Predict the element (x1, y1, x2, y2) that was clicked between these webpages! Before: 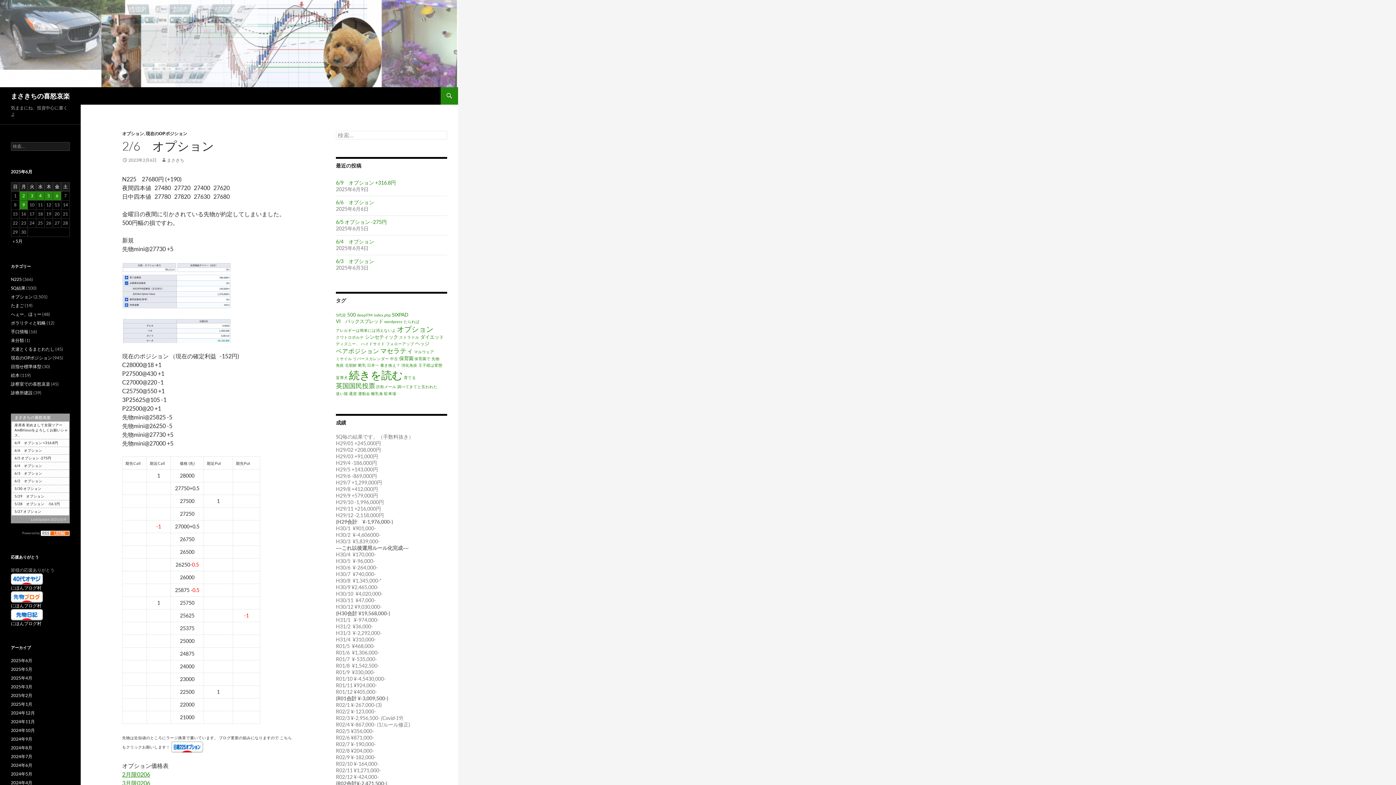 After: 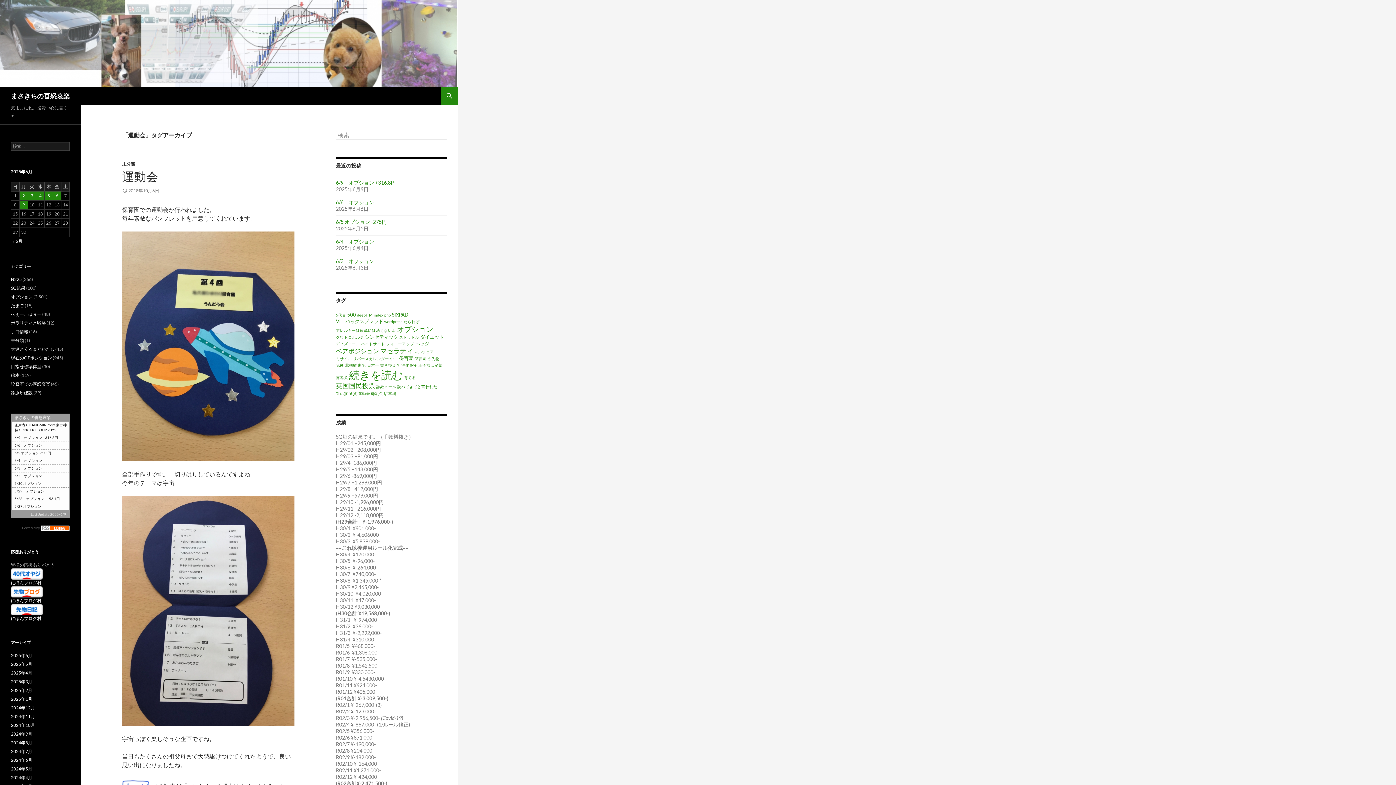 Action: label: 運動会 (1個の項目) bbox: (358, 391, 370, 395)